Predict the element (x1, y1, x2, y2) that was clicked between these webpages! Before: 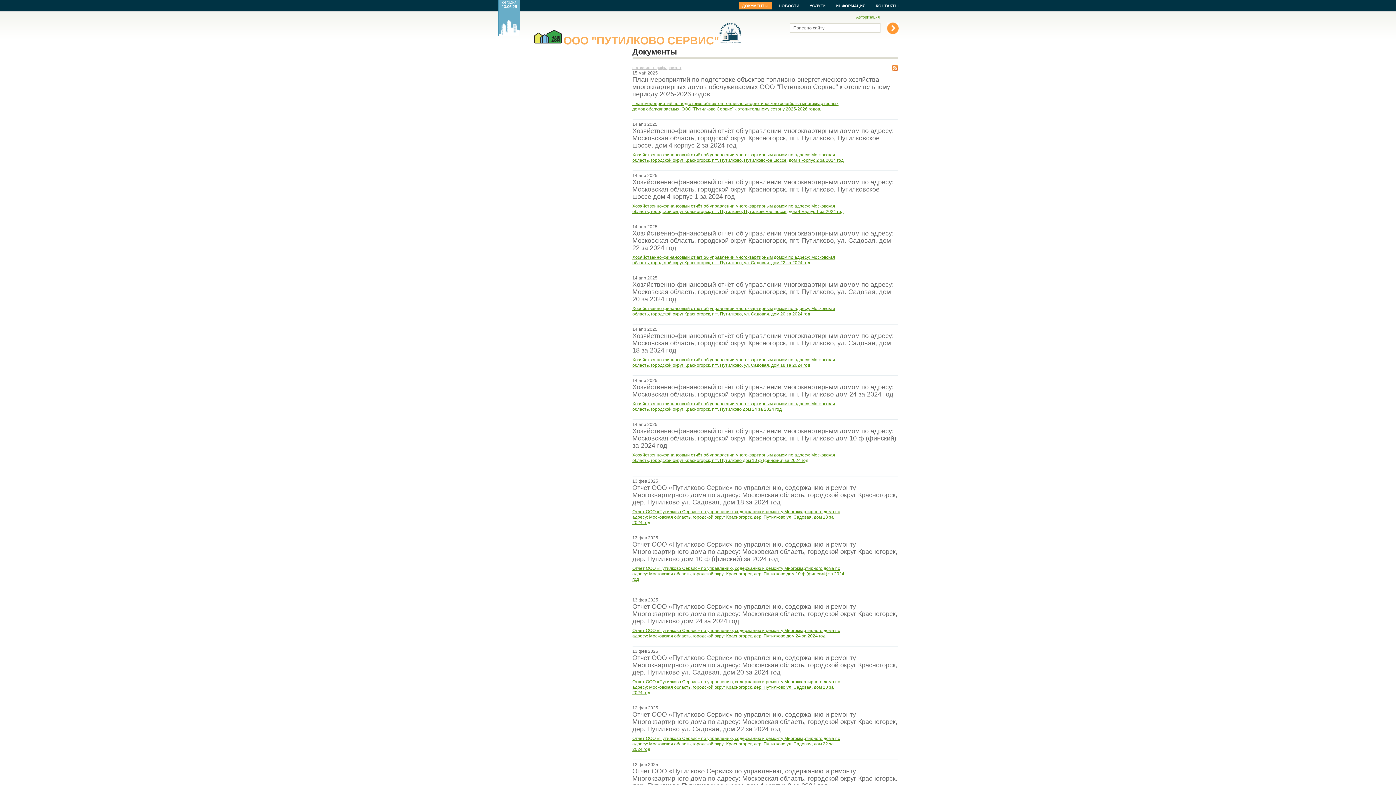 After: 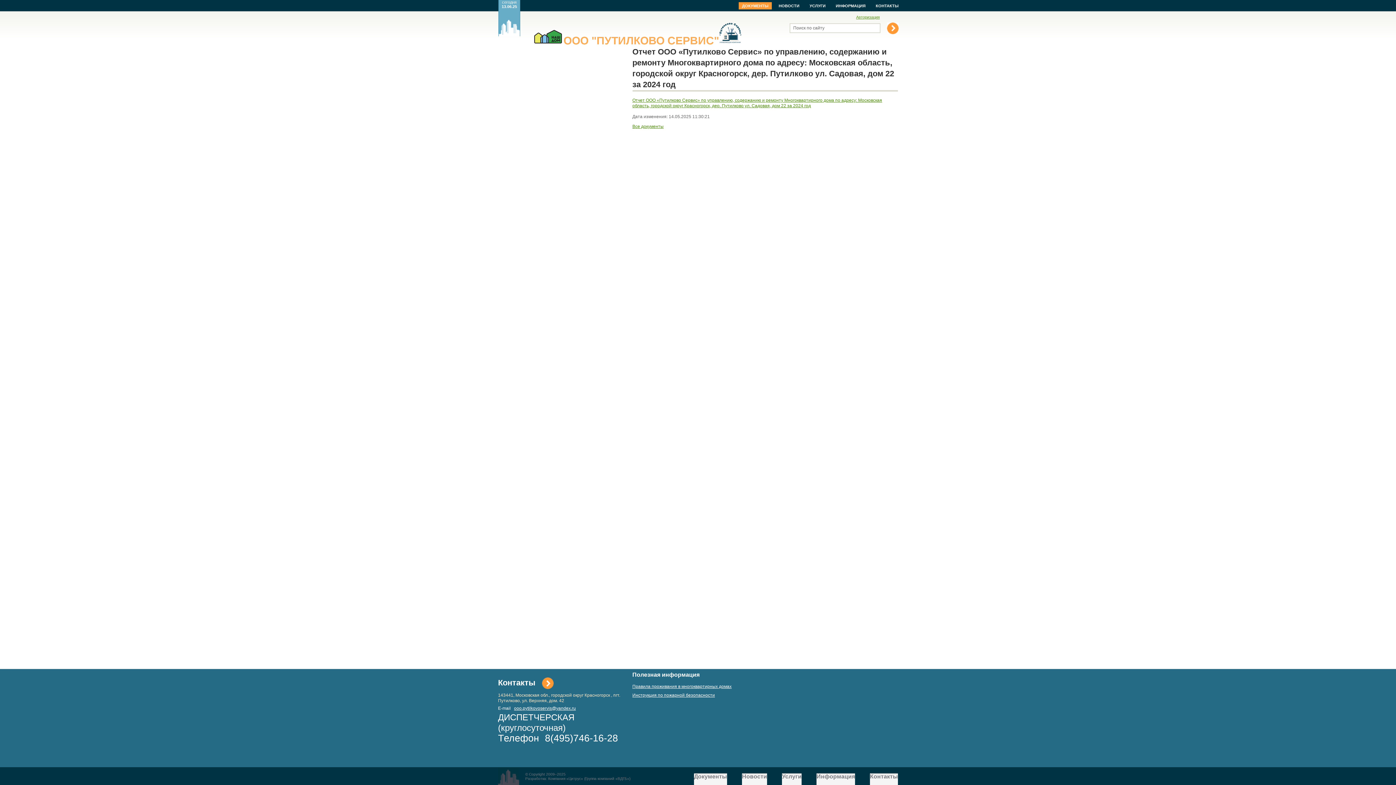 Action: label: Отчет ООО «Путилково Сервис» по управлению, содержанию и ремонту Многоквартирного дома по адресу: Московская область, городской округ Красногорск, дер. Путилково ул. Садовая, дом 22 за 2024 год bbox: (632, 711, 897, 733)